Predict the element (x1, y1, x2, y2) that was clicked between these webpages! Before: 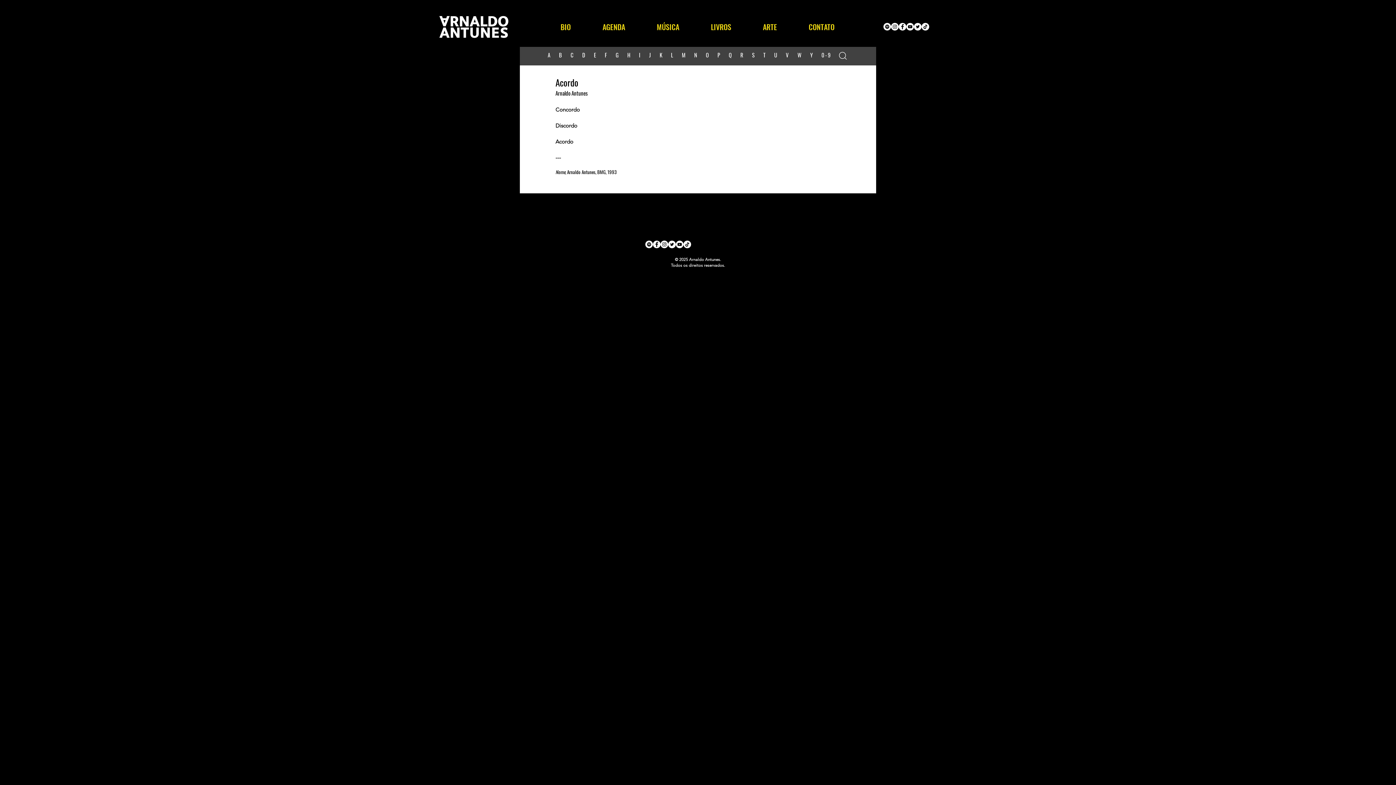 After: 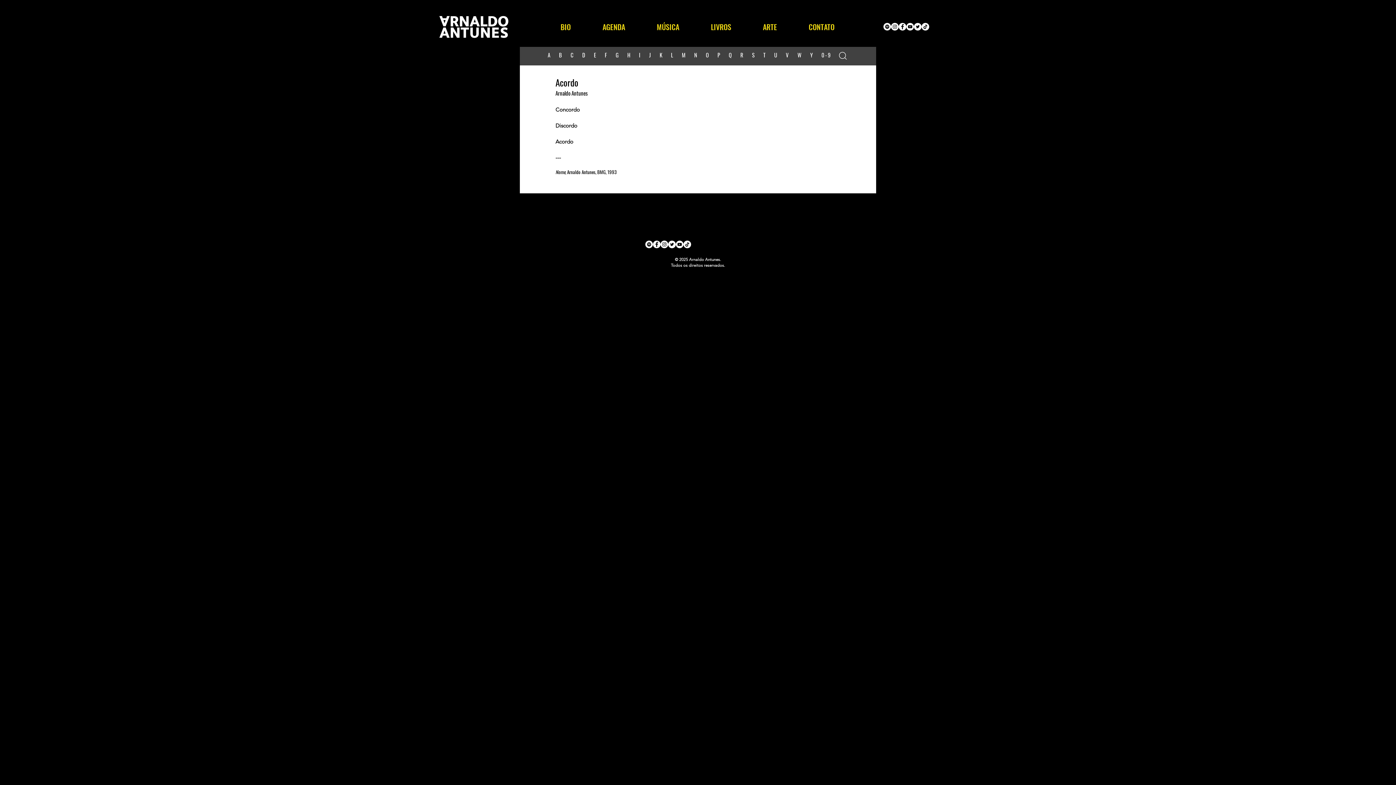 Action: label: TikTok        bbox: (921, 22, 929, 30)